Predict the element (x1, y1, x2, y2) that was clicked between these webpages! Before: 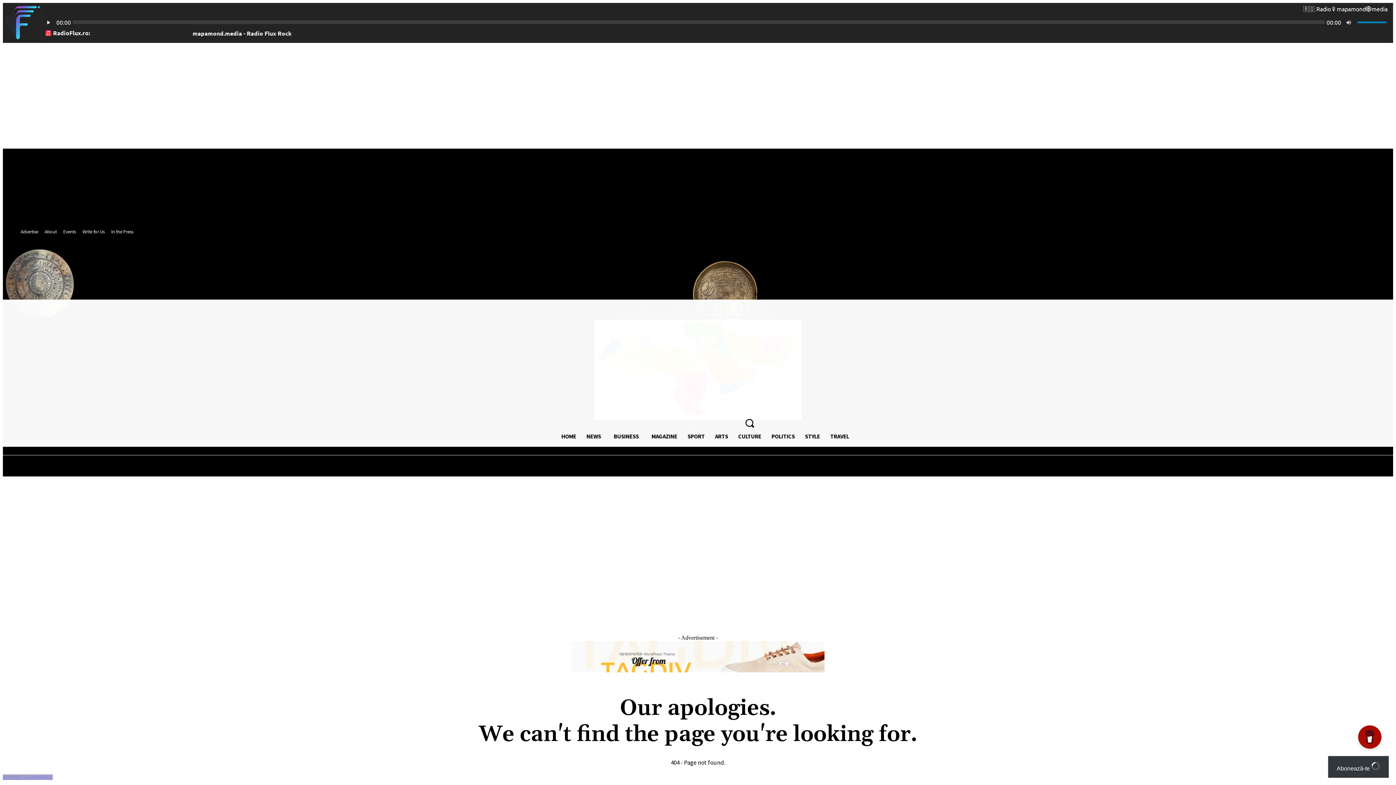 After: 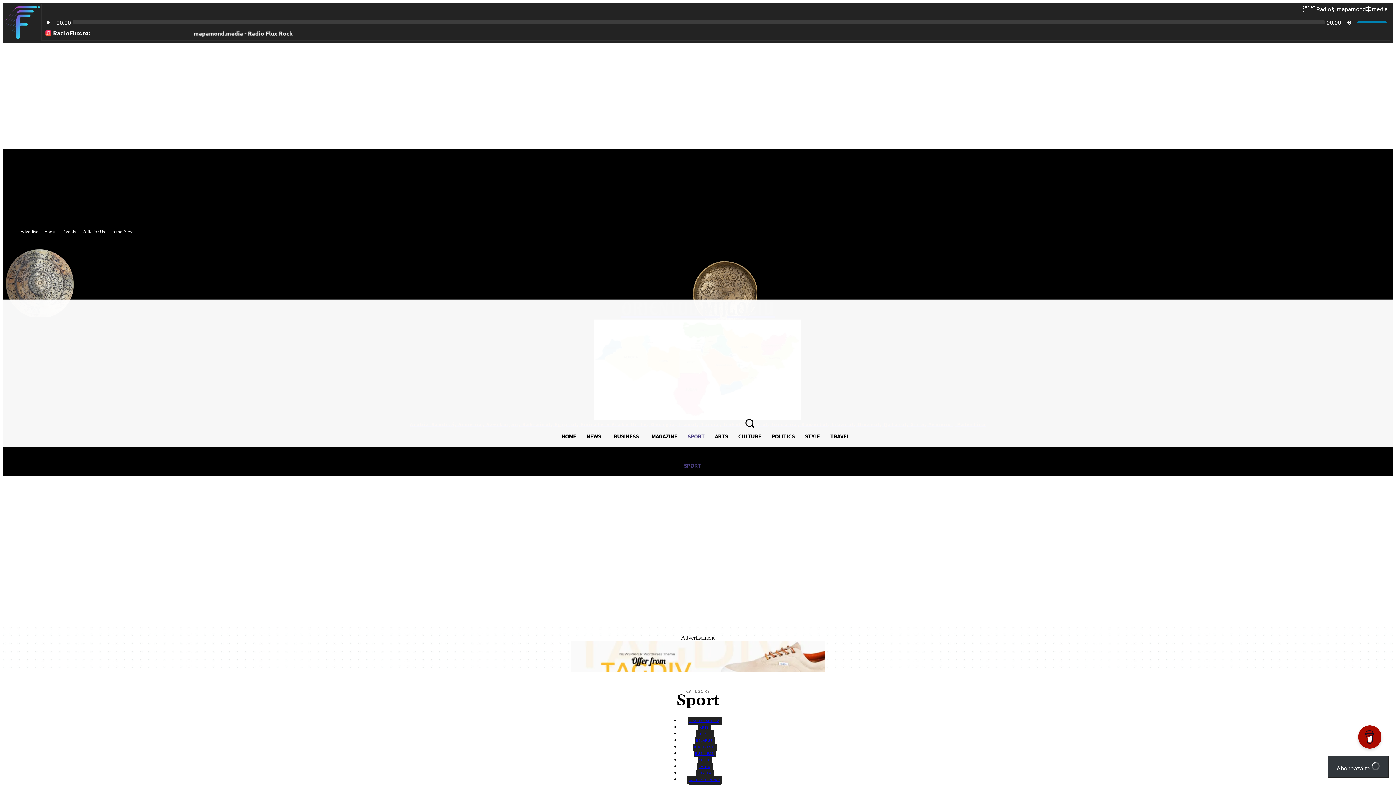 Action: bbox: (682, 426, 710, 446) label: SPORT